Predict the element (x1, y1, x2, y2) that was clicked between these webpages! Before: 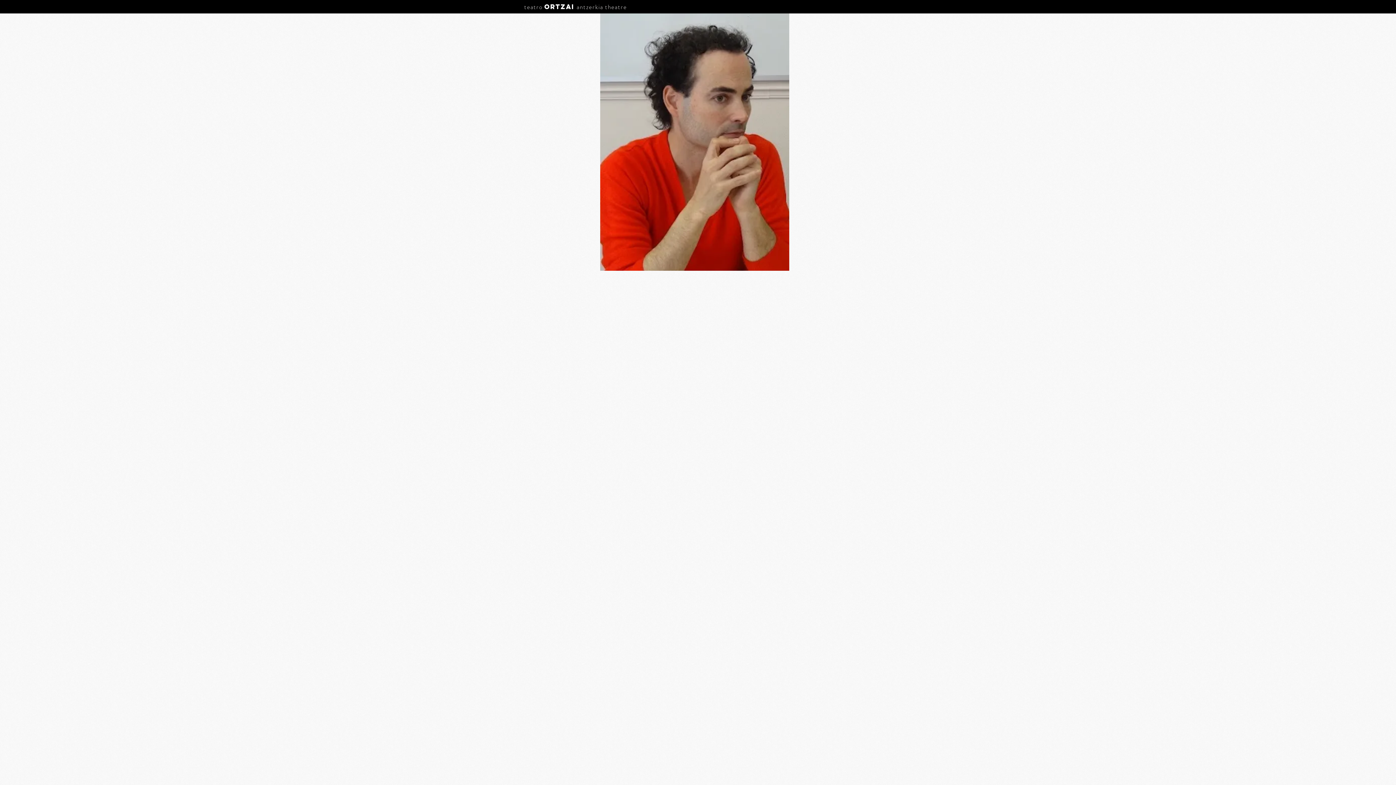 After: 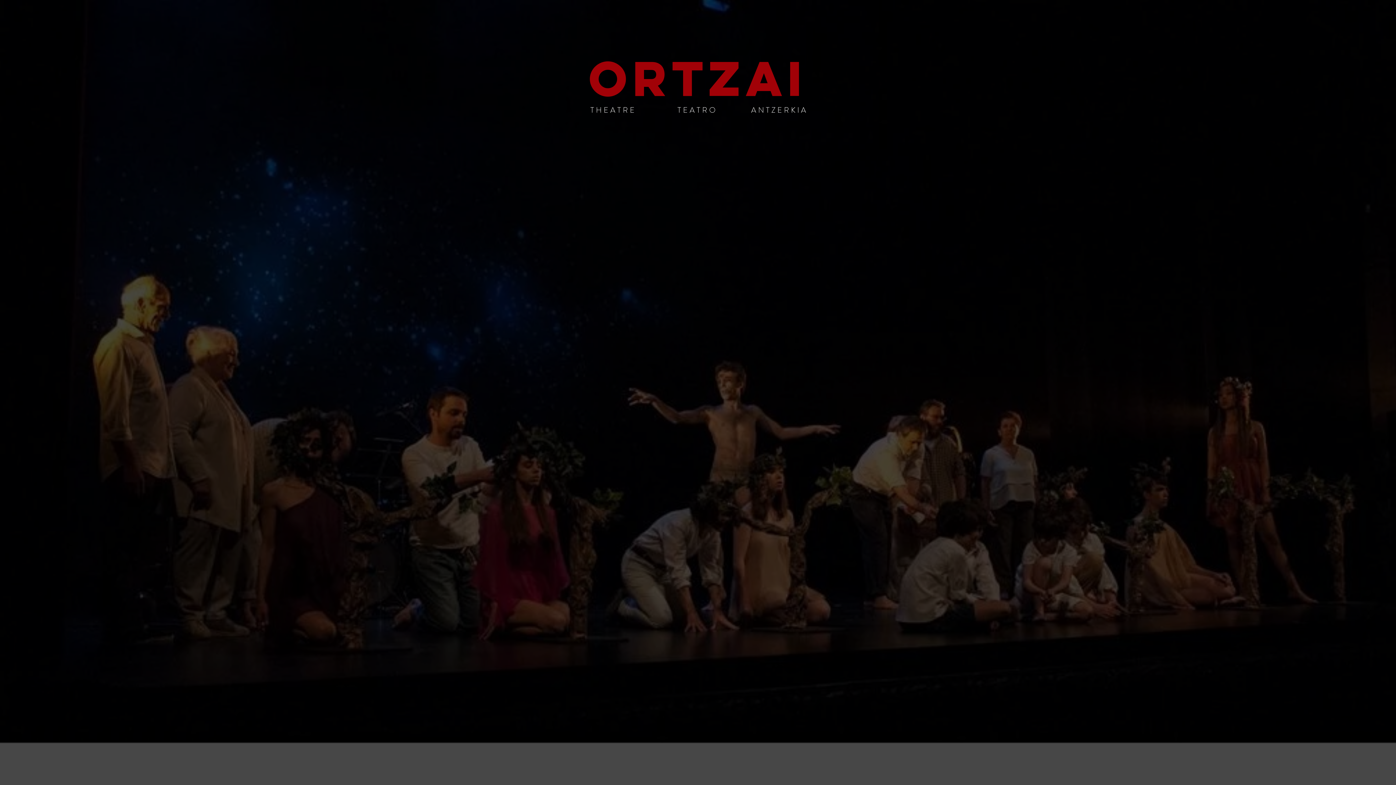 Action: bbox: (544, 2, 574, 10) label: ORTZAI